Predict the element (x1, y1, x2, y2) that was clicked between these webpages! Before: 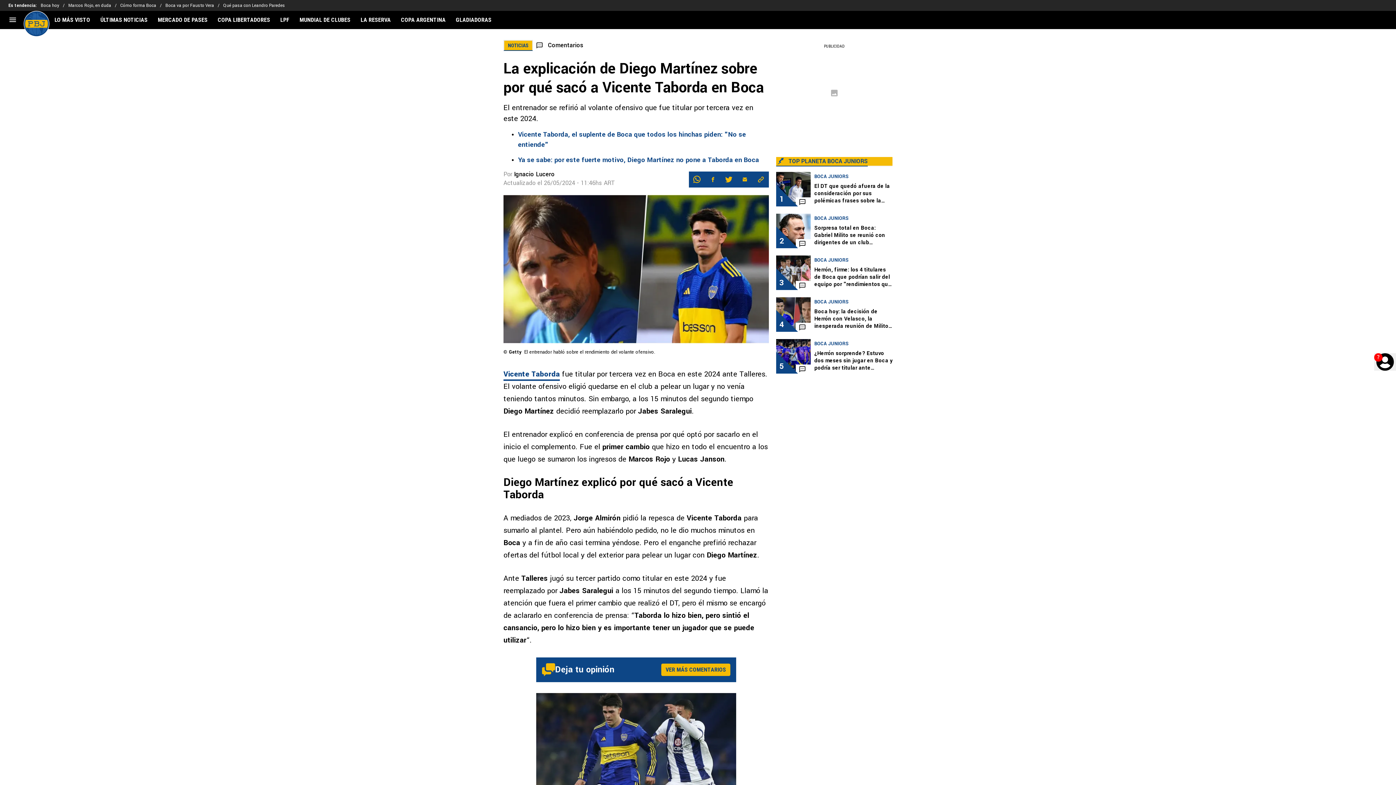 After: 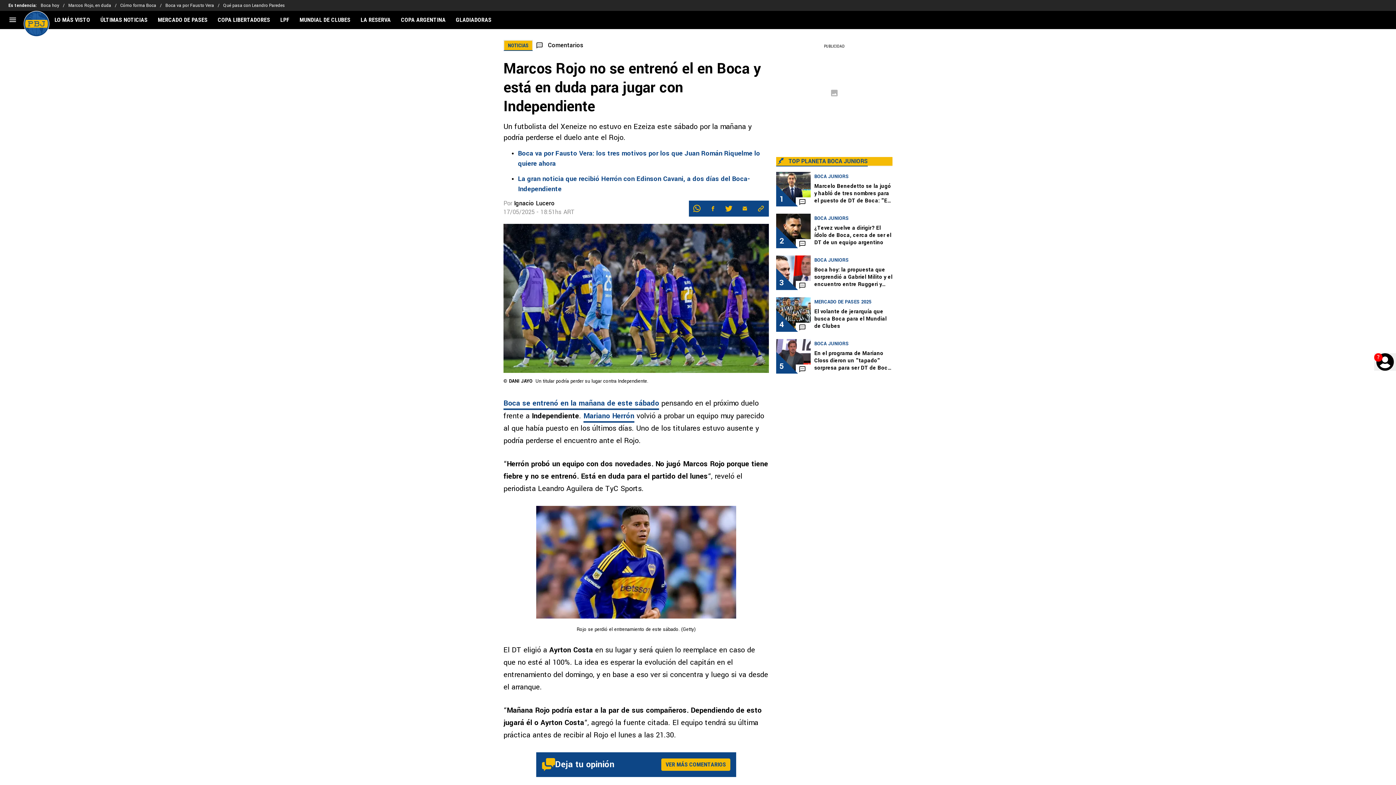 Action: label: Marcos Rojo, en duda bbox: (68, 0, 120, 10)